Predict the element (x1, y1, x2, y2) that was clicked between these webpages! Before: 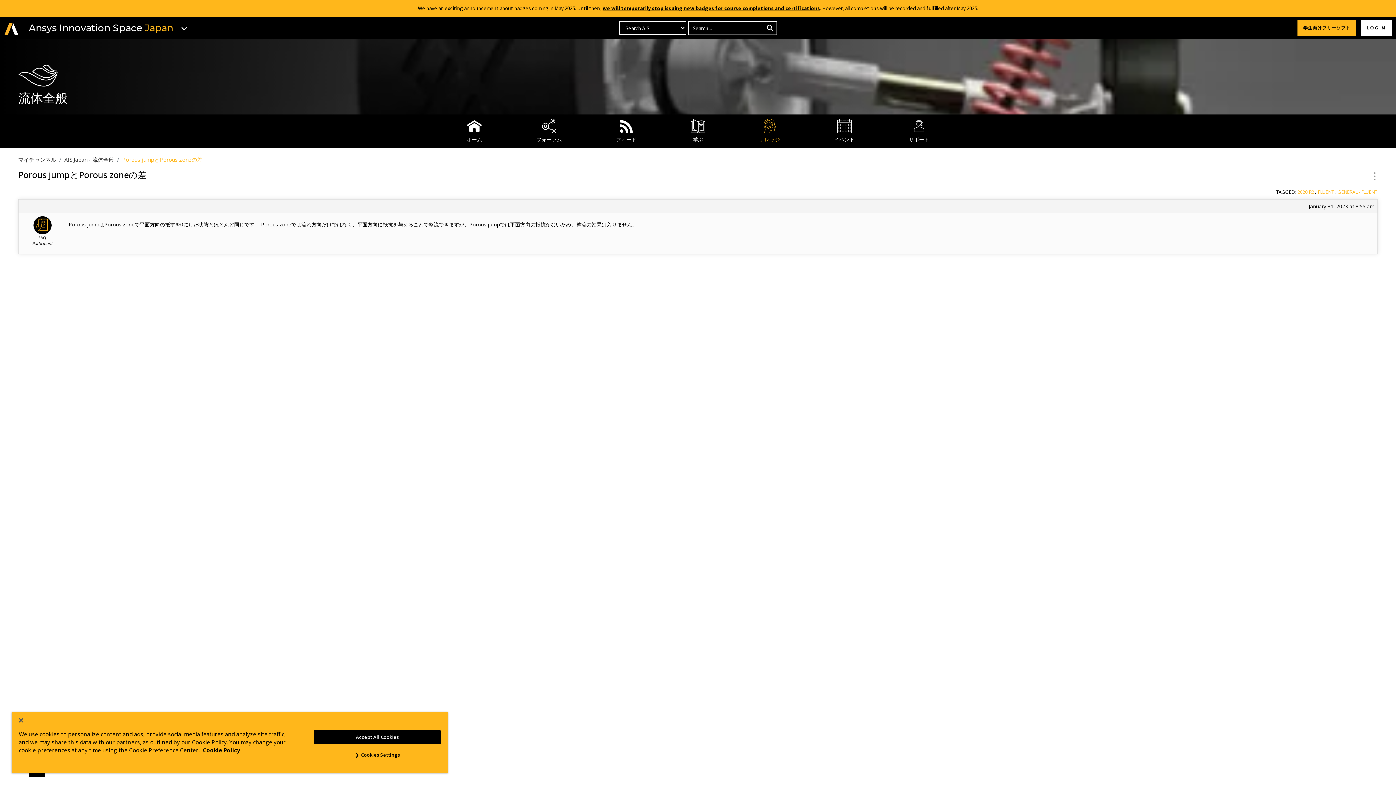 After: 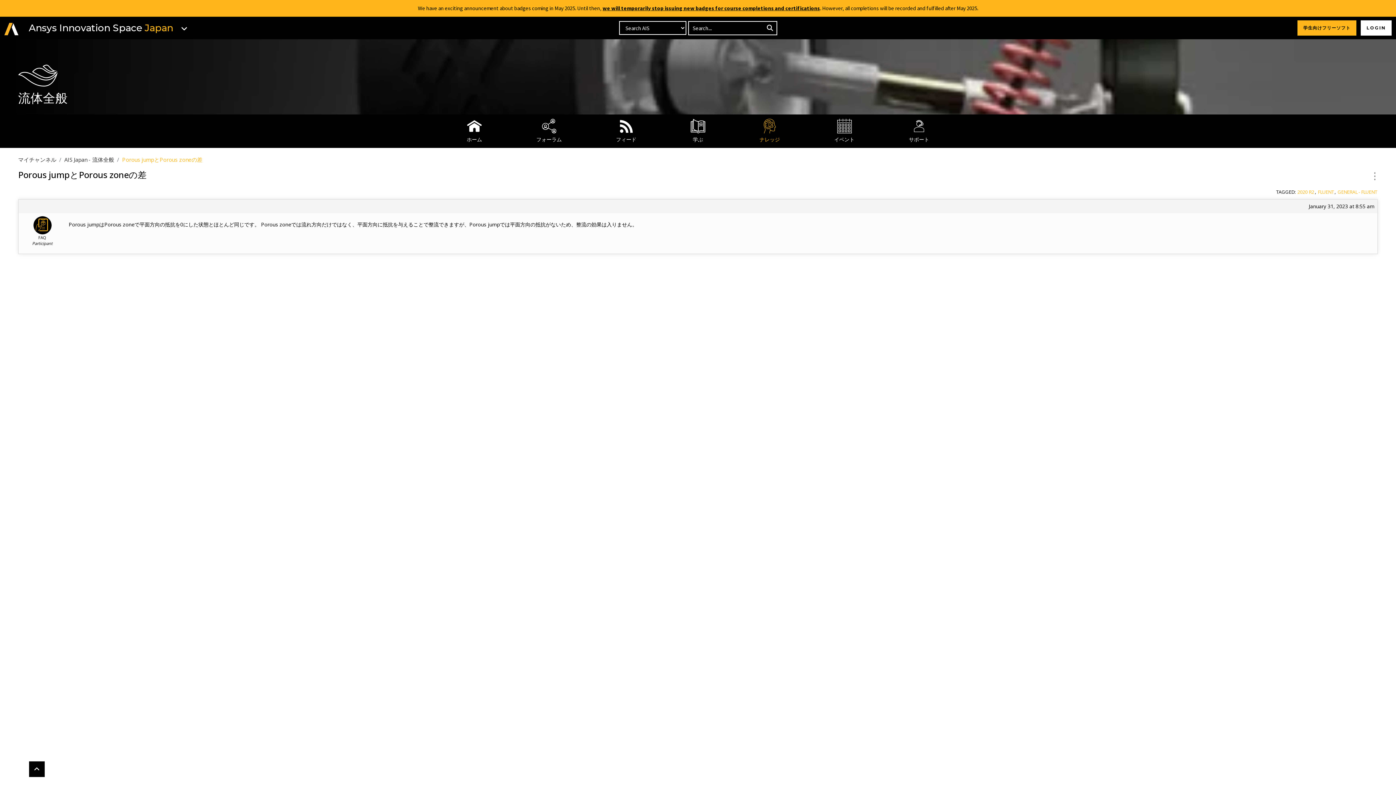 Action: bbox: (18, 718, 23, 722) label: Close